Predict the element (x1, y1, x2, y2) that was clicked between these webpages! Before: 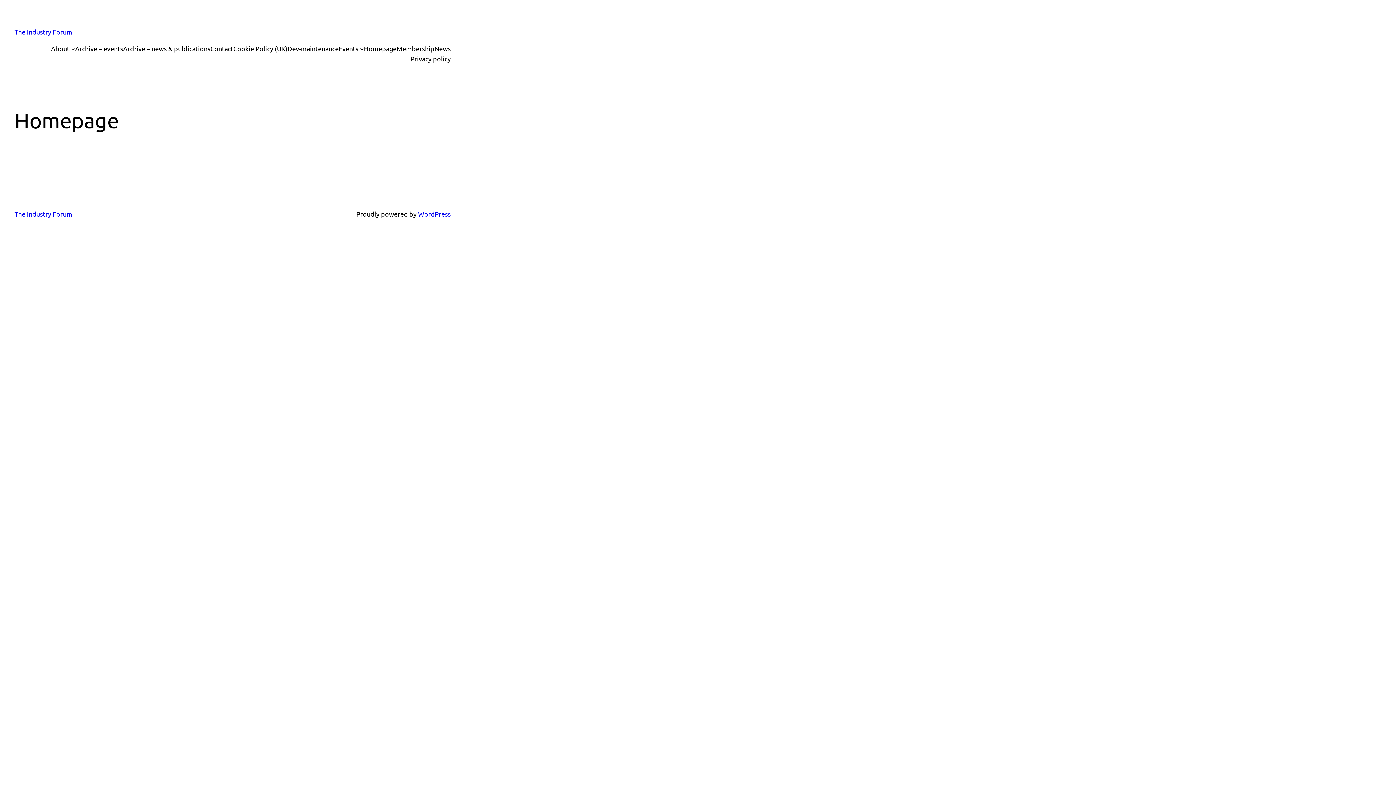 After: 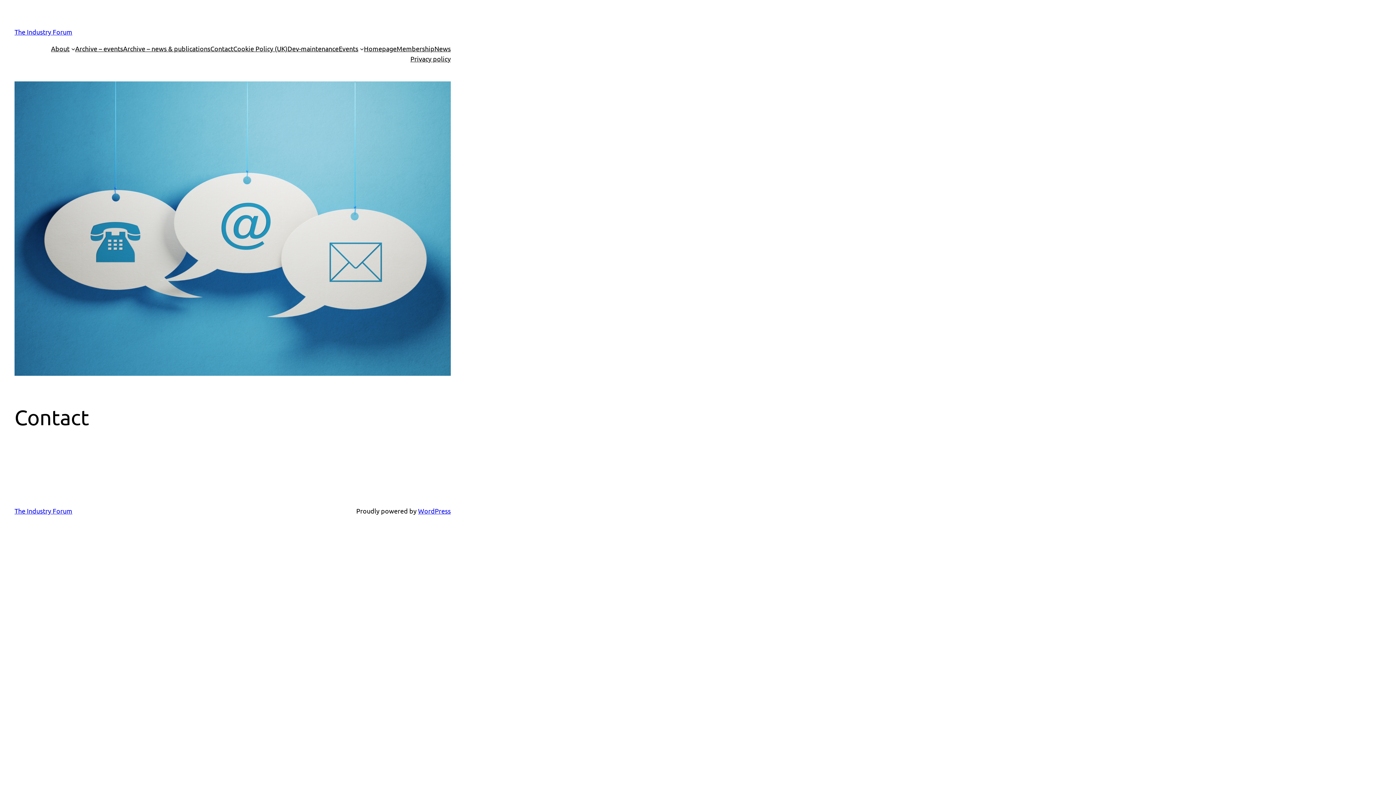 Action: label: Contact bbox: (210, 43, 233, 53)